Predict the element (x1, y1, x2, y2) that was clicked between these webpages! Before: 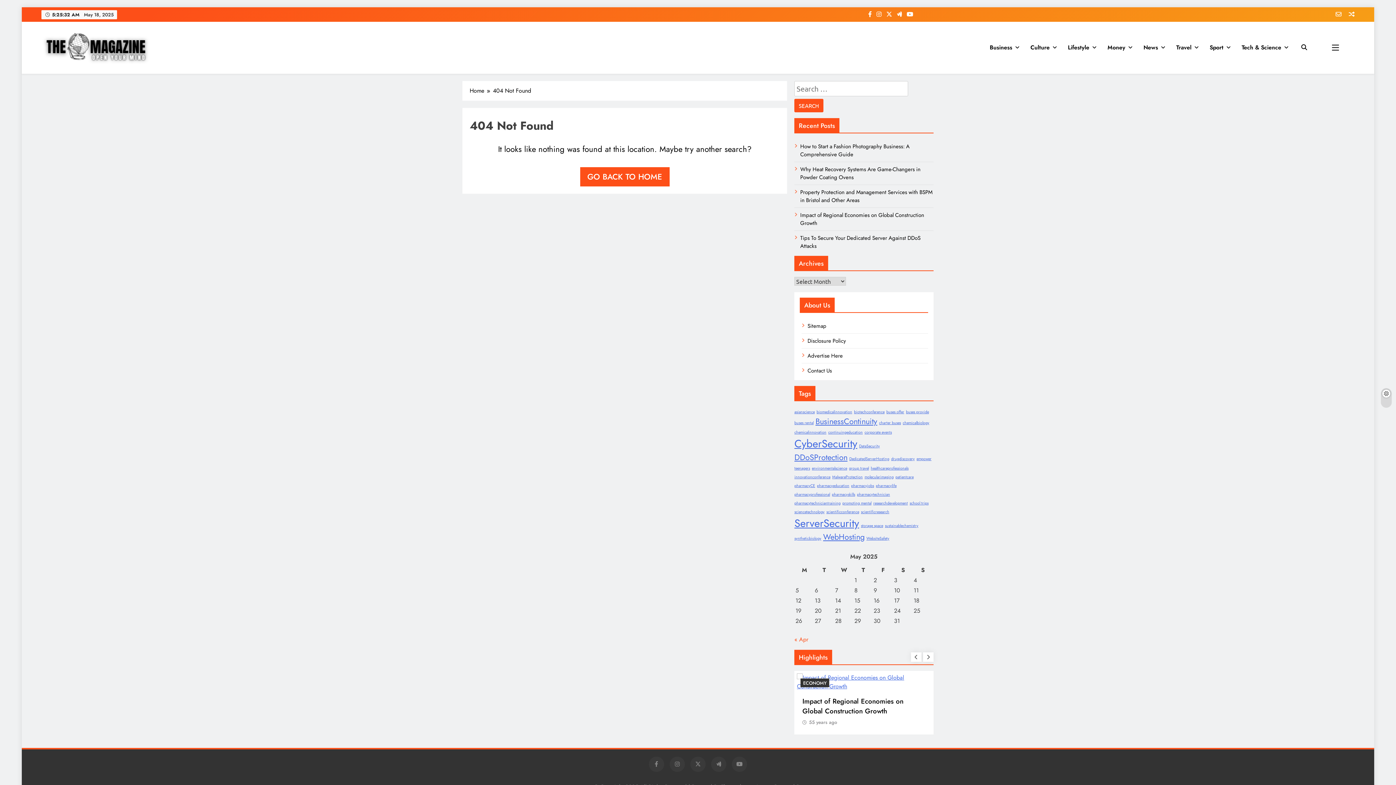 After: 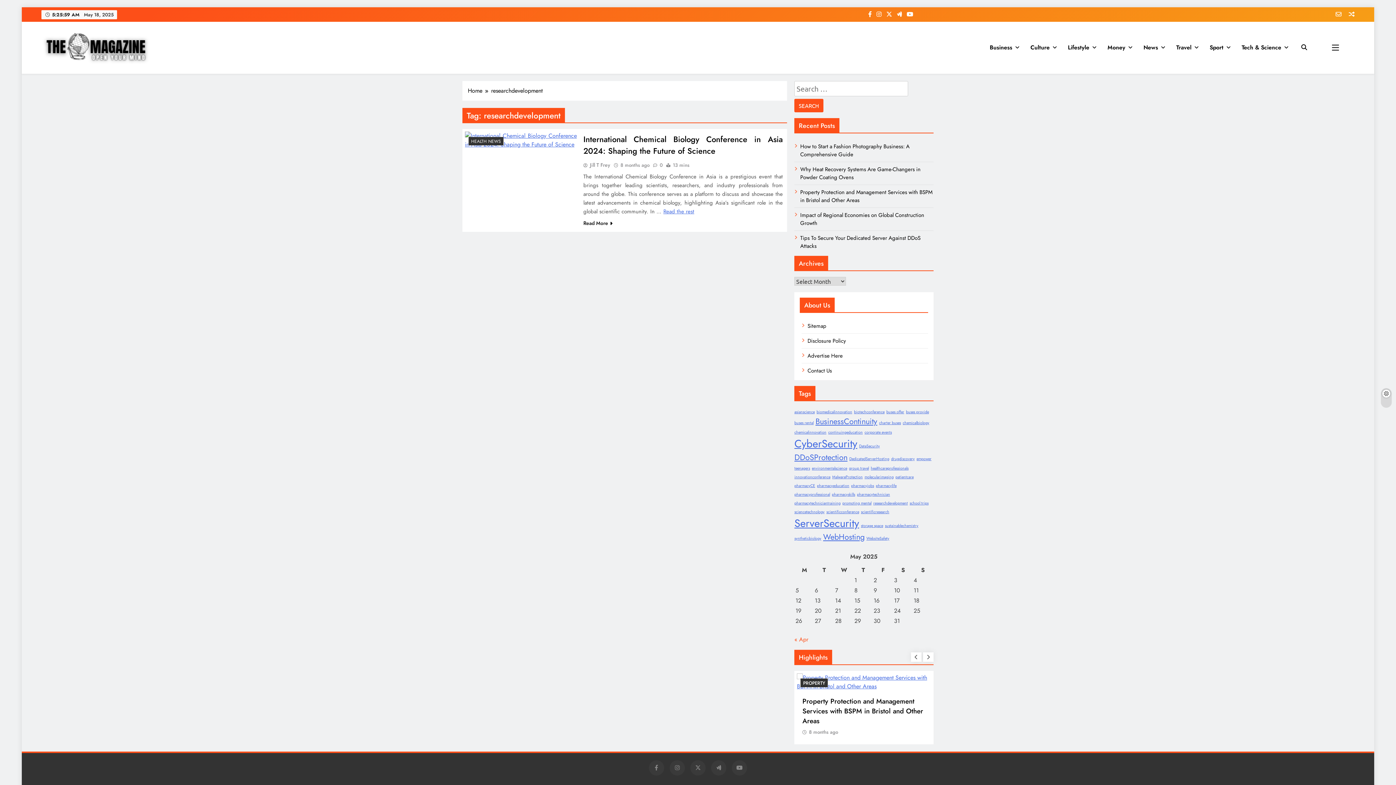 Action: bbox: (873, 500, 908, 506) label: researchdevelopment (1 item)